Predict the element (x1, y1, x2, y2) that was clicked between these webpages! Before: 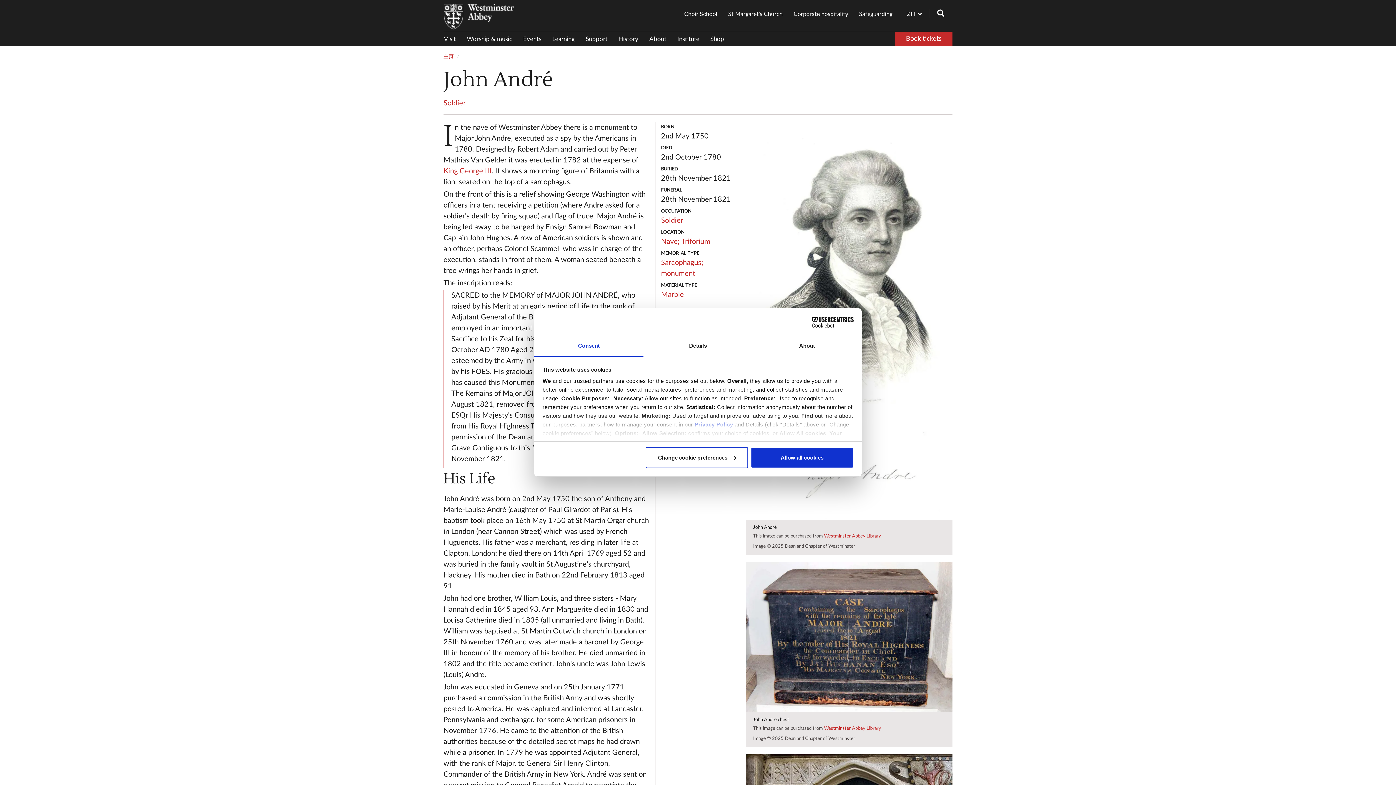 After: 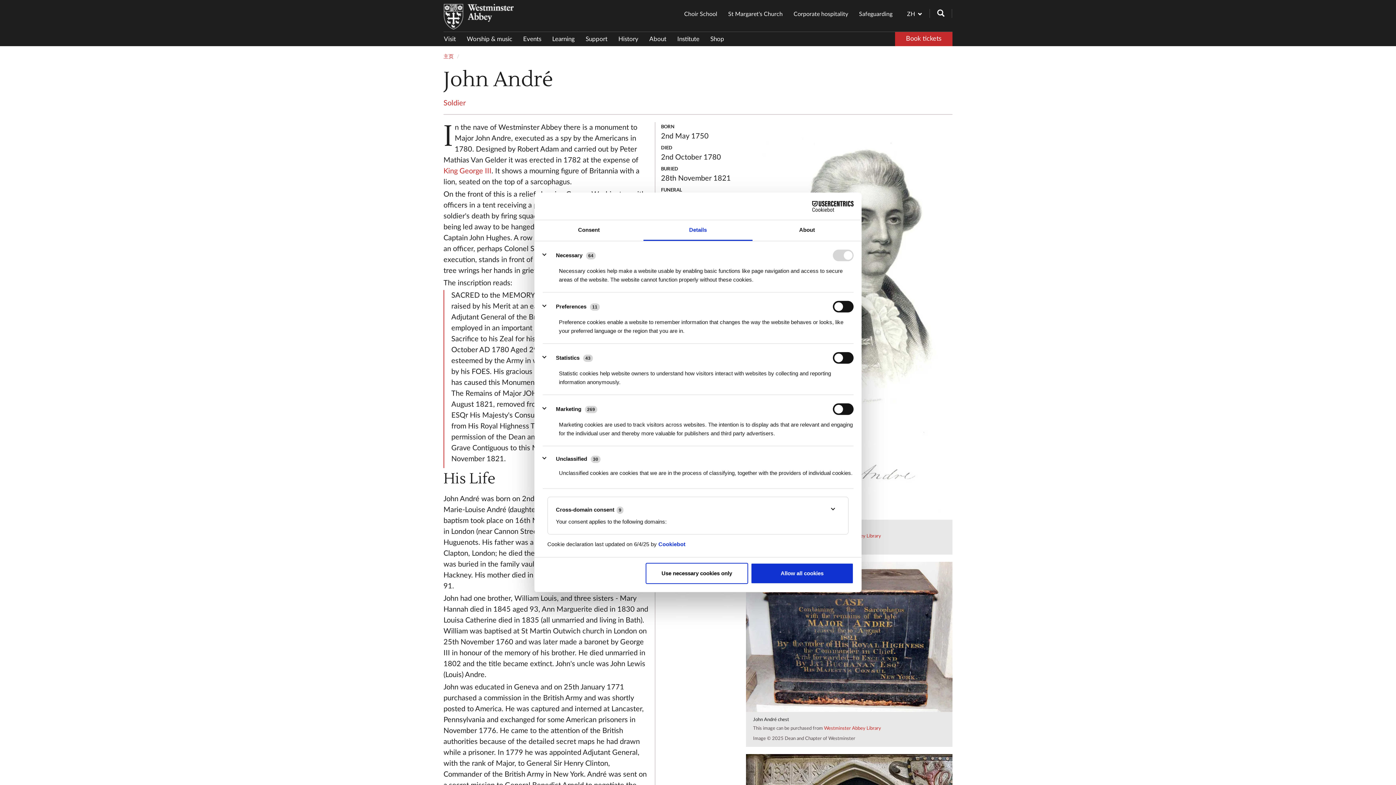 Action: label: Details bbox: (643, 336, 752, 356)